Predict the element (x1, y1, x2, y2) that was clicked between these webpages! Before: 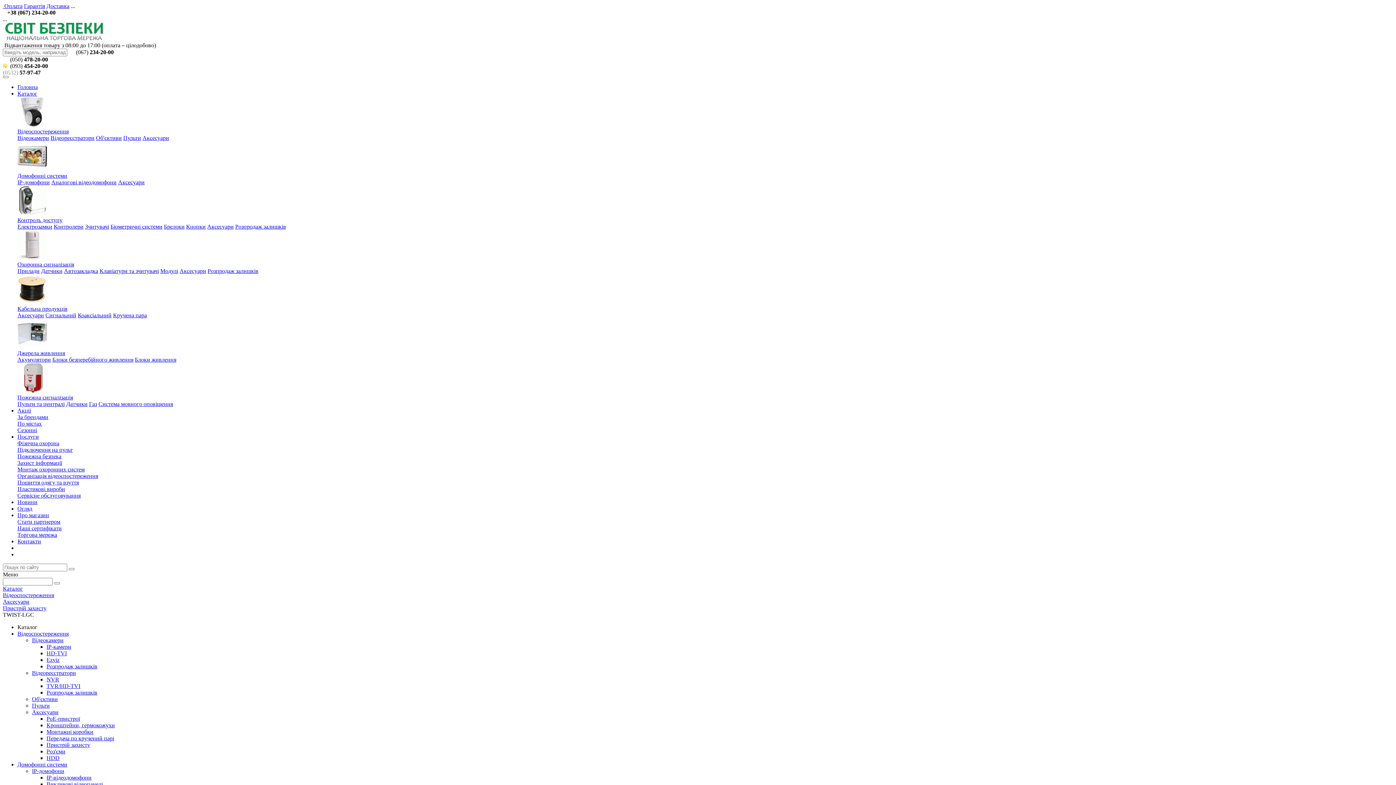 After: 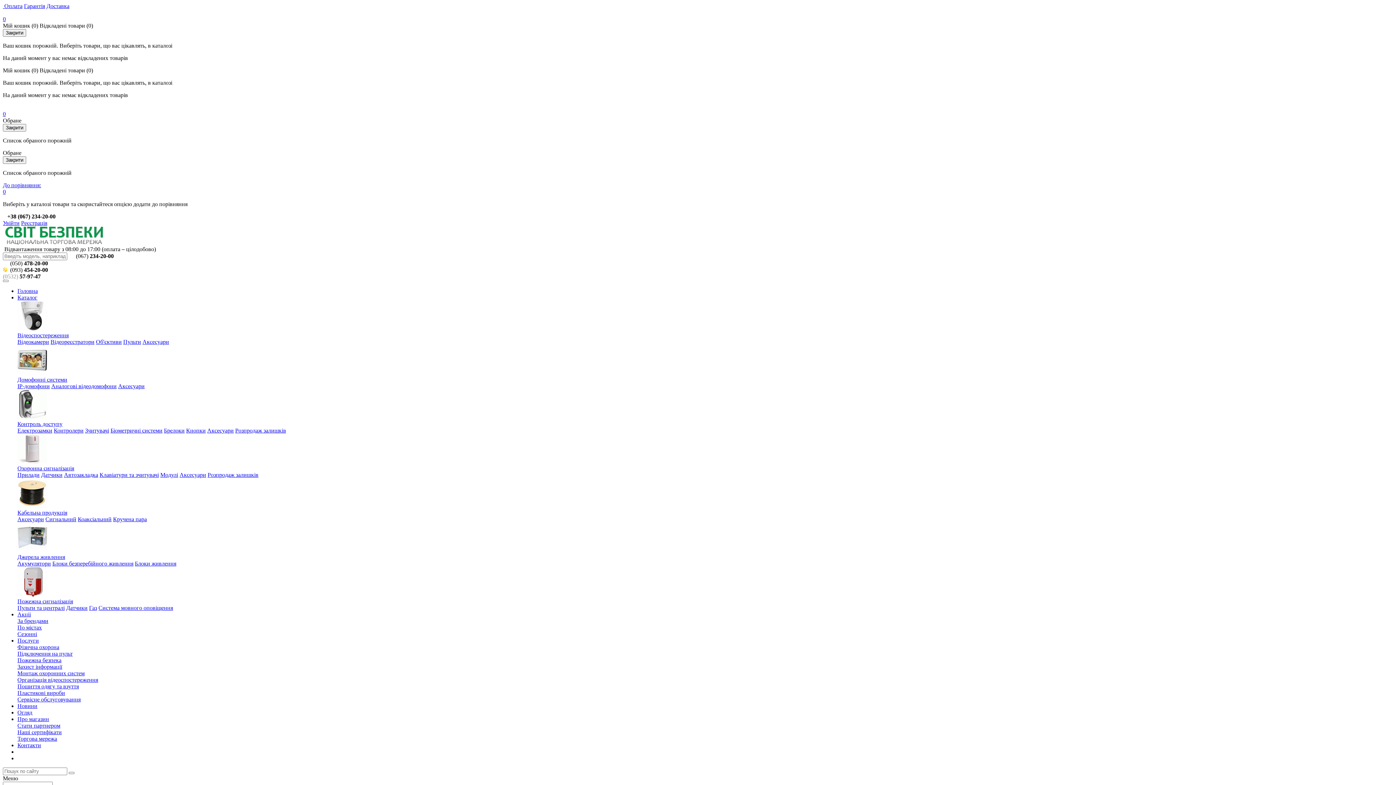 Action: label: Блоки живлення bbox: (134, 356, 176, 362)